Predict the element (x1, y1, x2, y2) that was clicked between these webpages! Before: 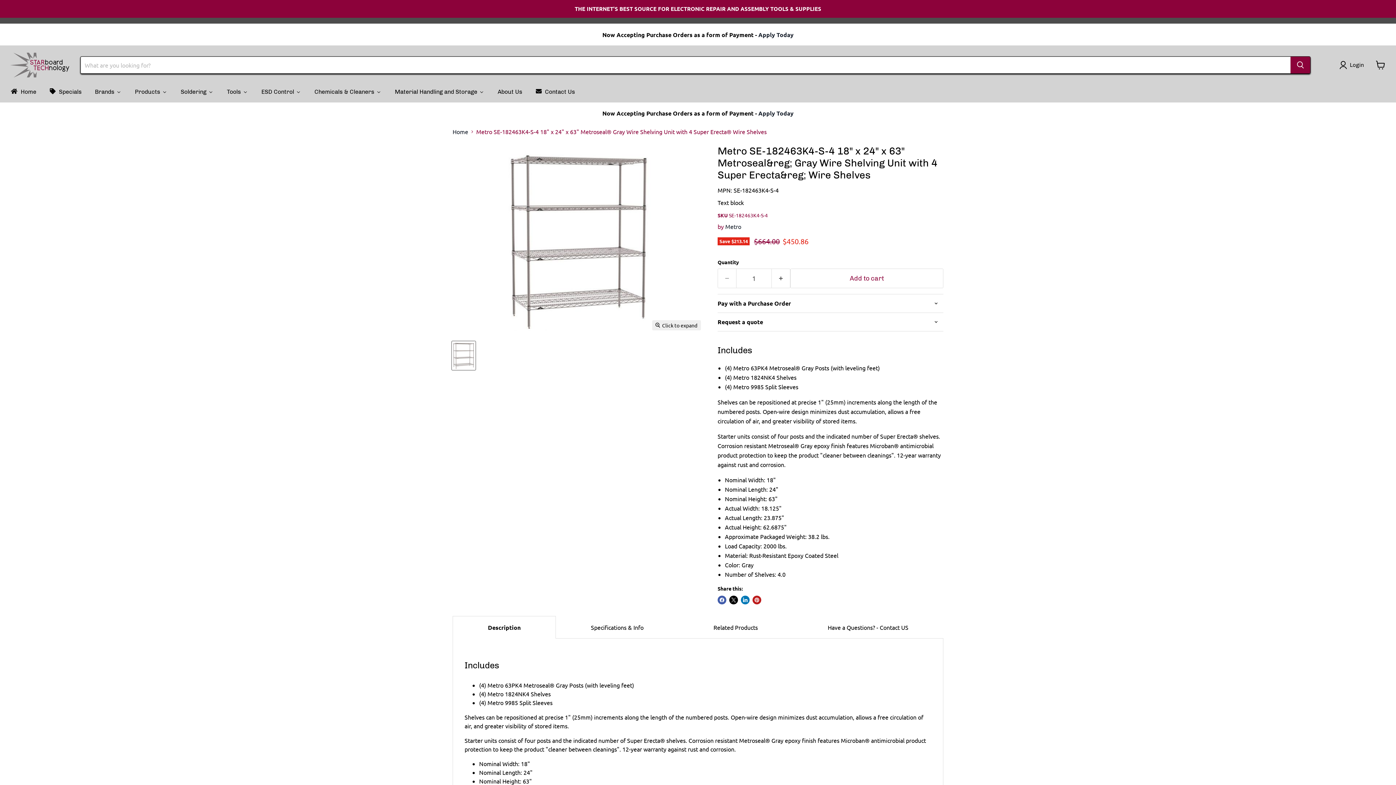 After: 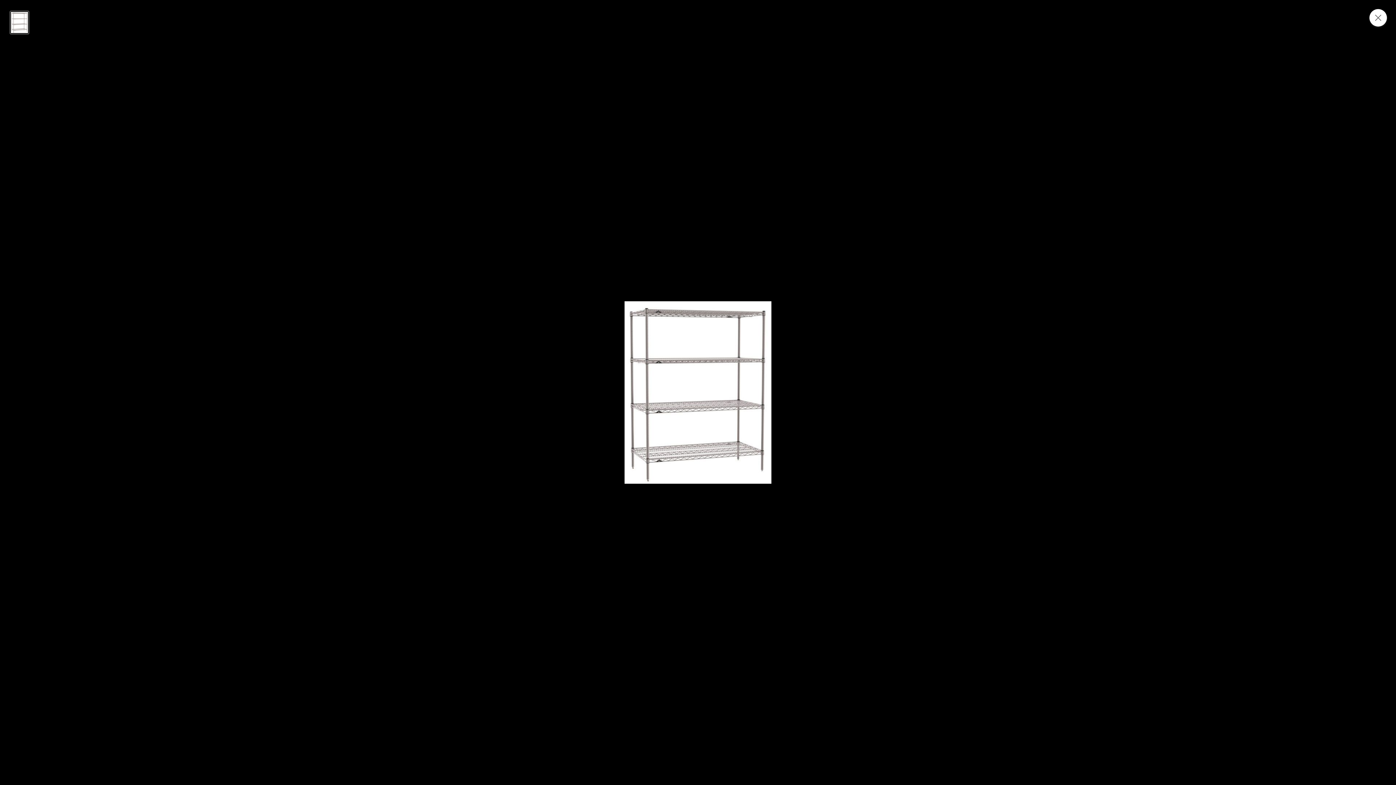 Action: bbox: (652, 320, 701, 330) label: Click to expand